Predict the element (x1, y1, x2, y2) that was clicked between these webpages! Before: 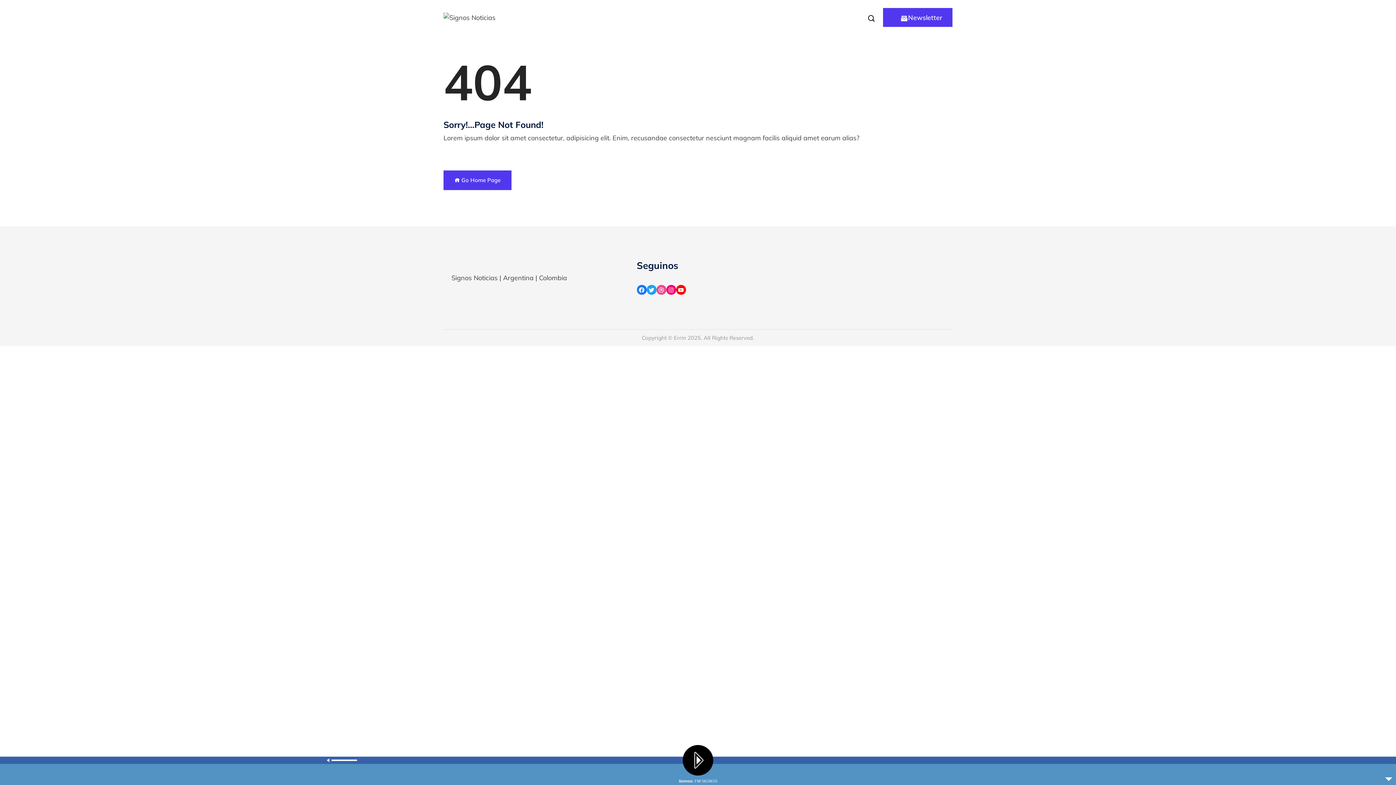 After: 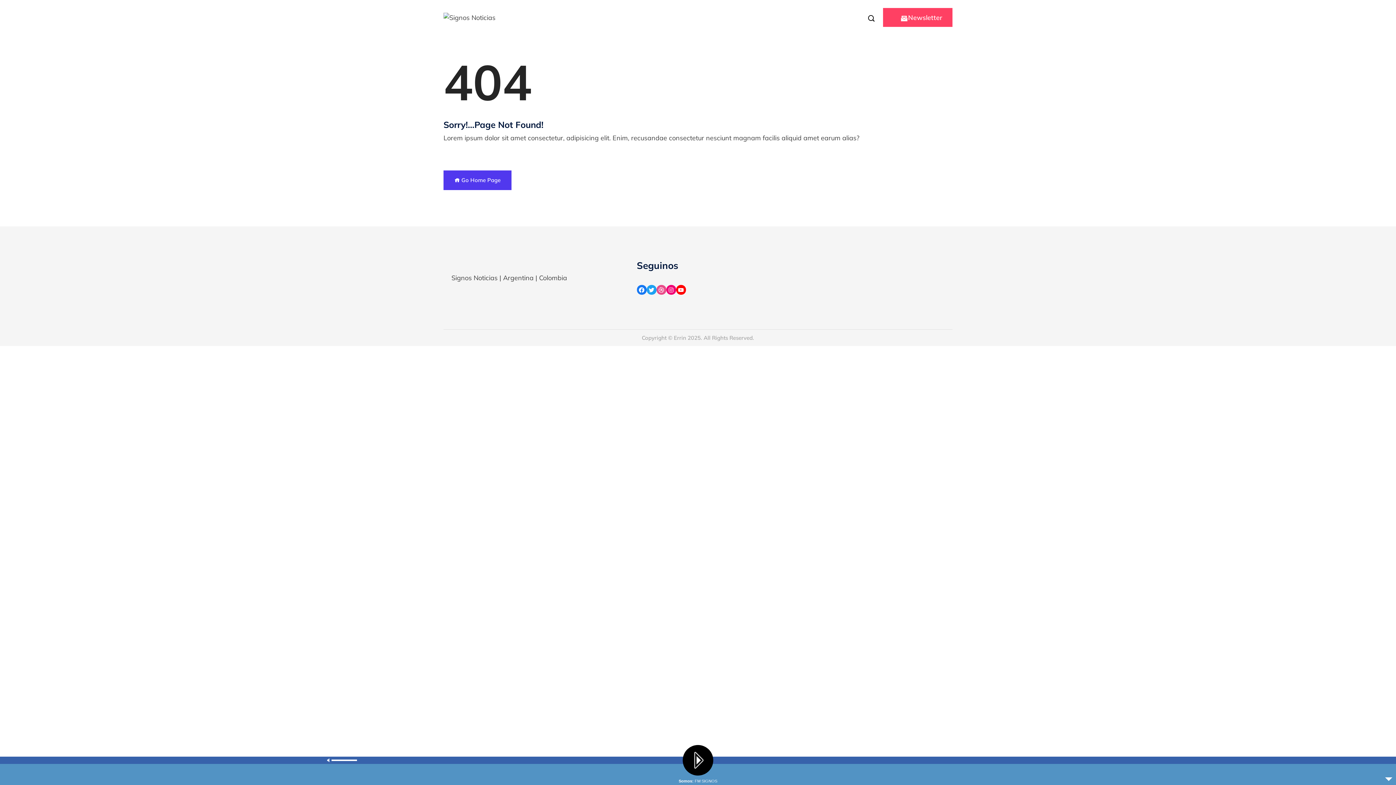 Action: label: Newsletter bbox: (883, 8, 952, 26)